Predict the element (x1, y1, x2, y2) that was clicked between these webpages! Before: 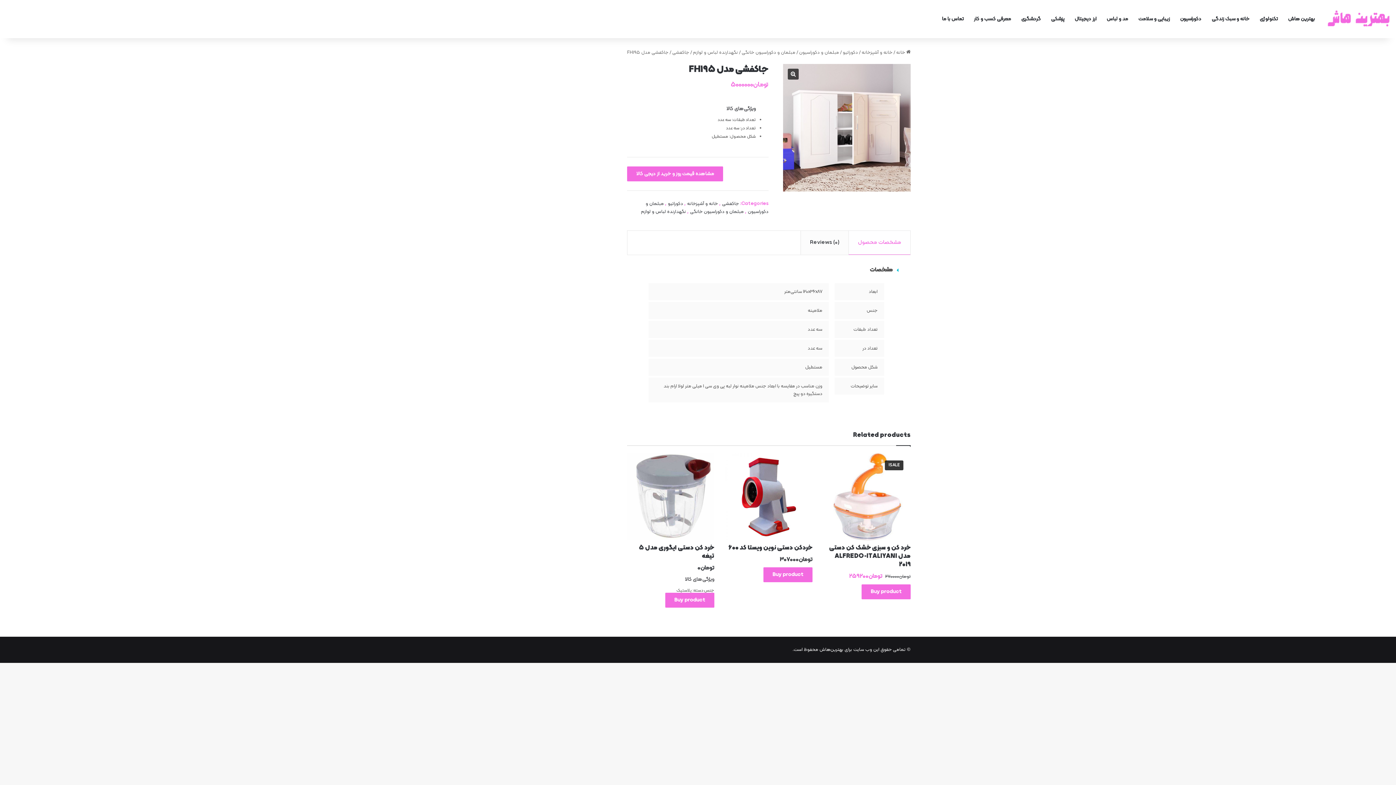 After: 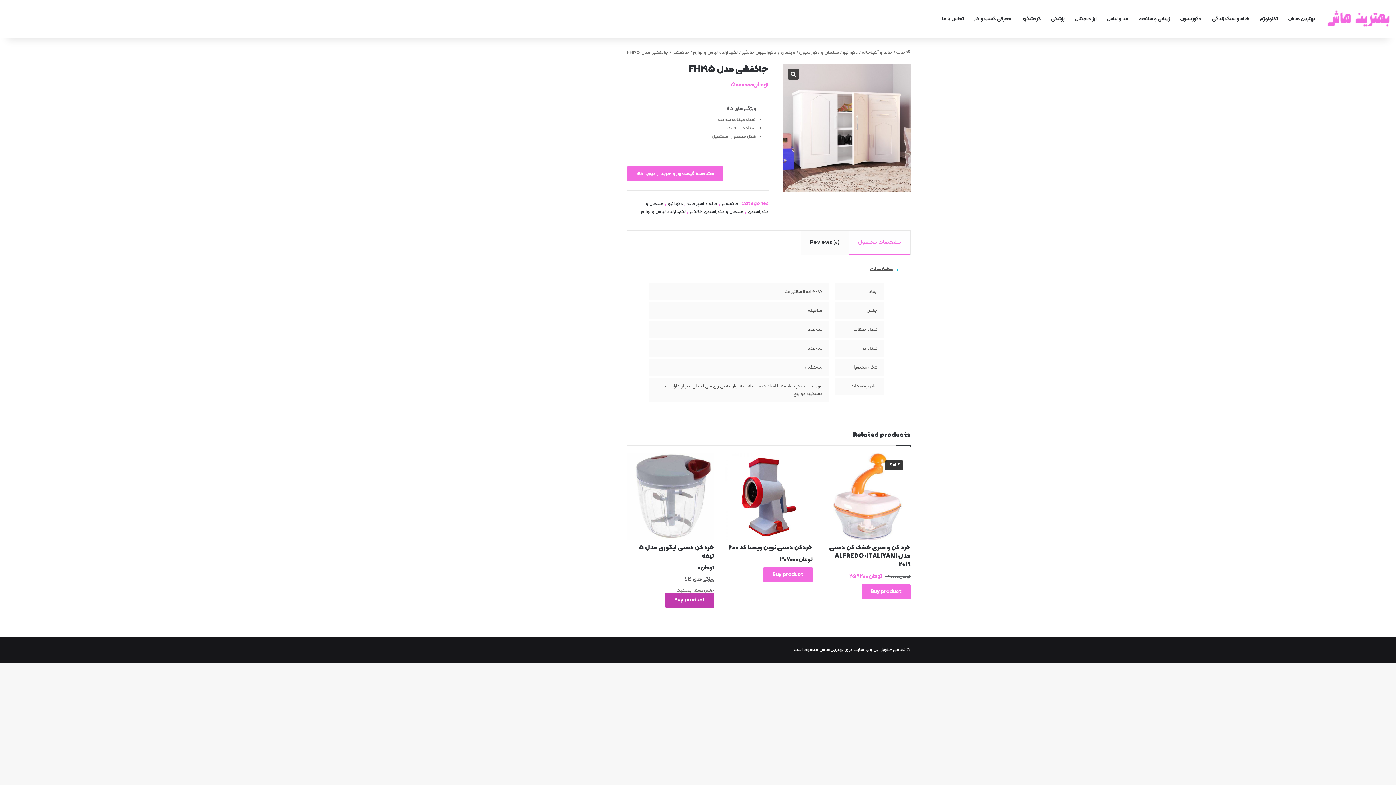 Action: bbox: (665, 592, 714, 607) label: Buy “خرد کن دستی ایگوری مدل 5 تیغه”